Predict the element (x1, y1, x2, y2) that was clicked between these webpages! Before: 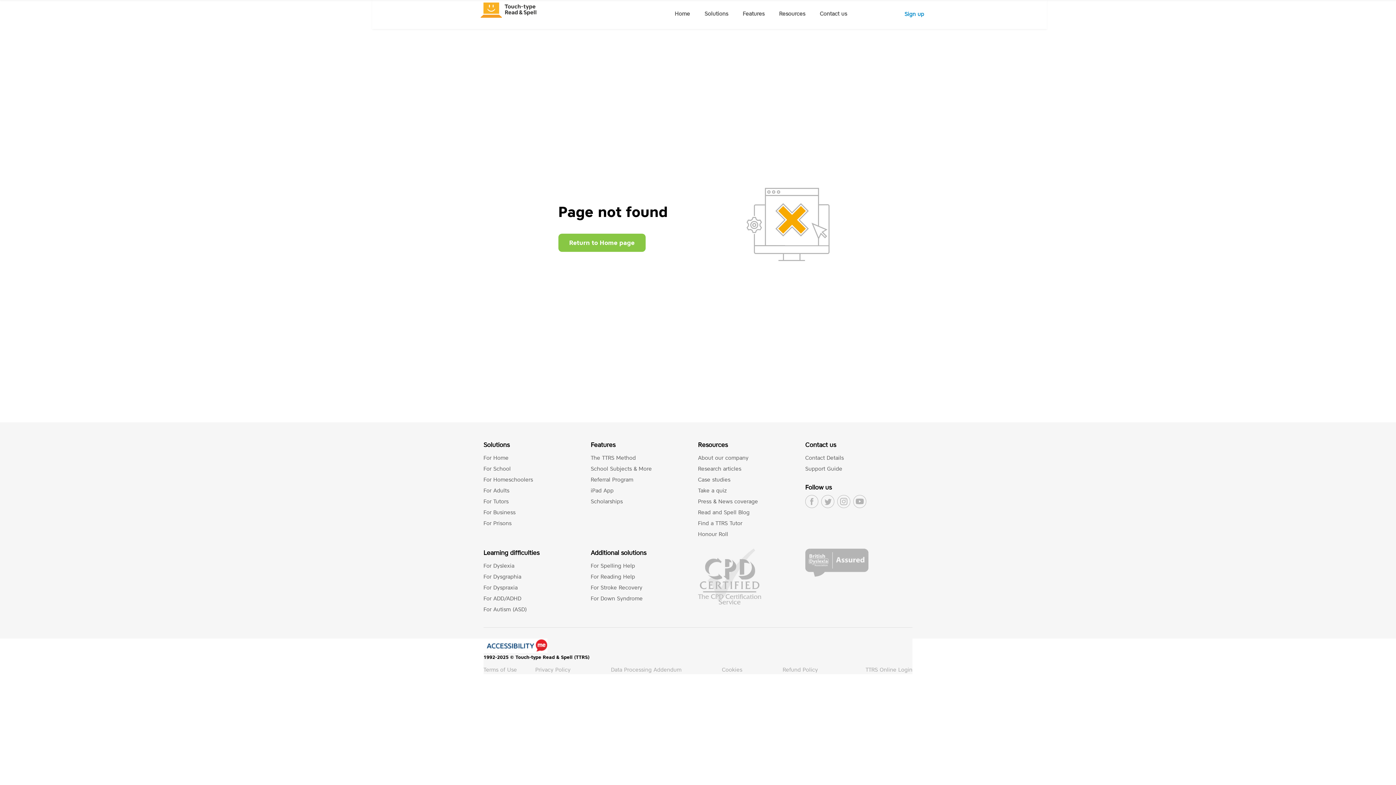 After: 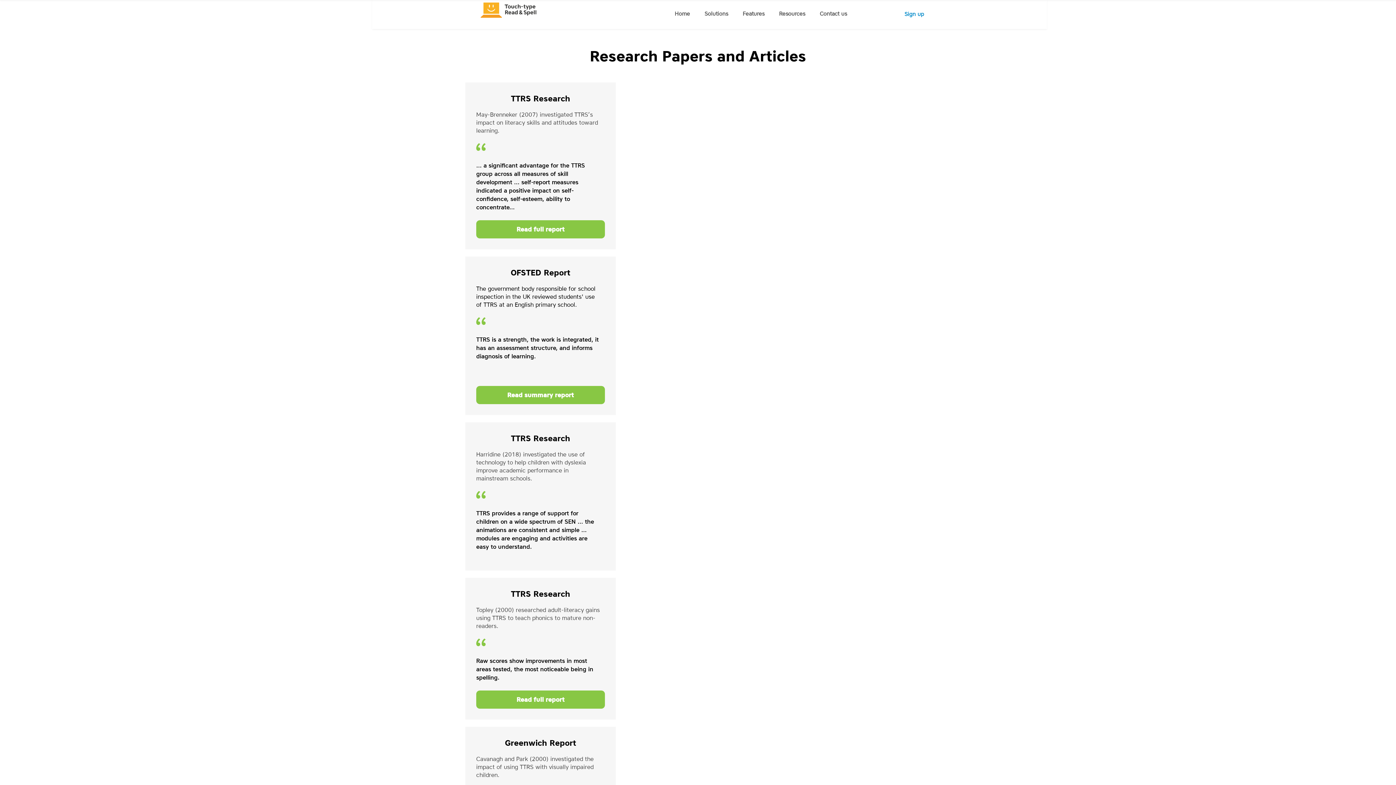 Action: bbox: (698, 465, 741, 472) label: Research articles